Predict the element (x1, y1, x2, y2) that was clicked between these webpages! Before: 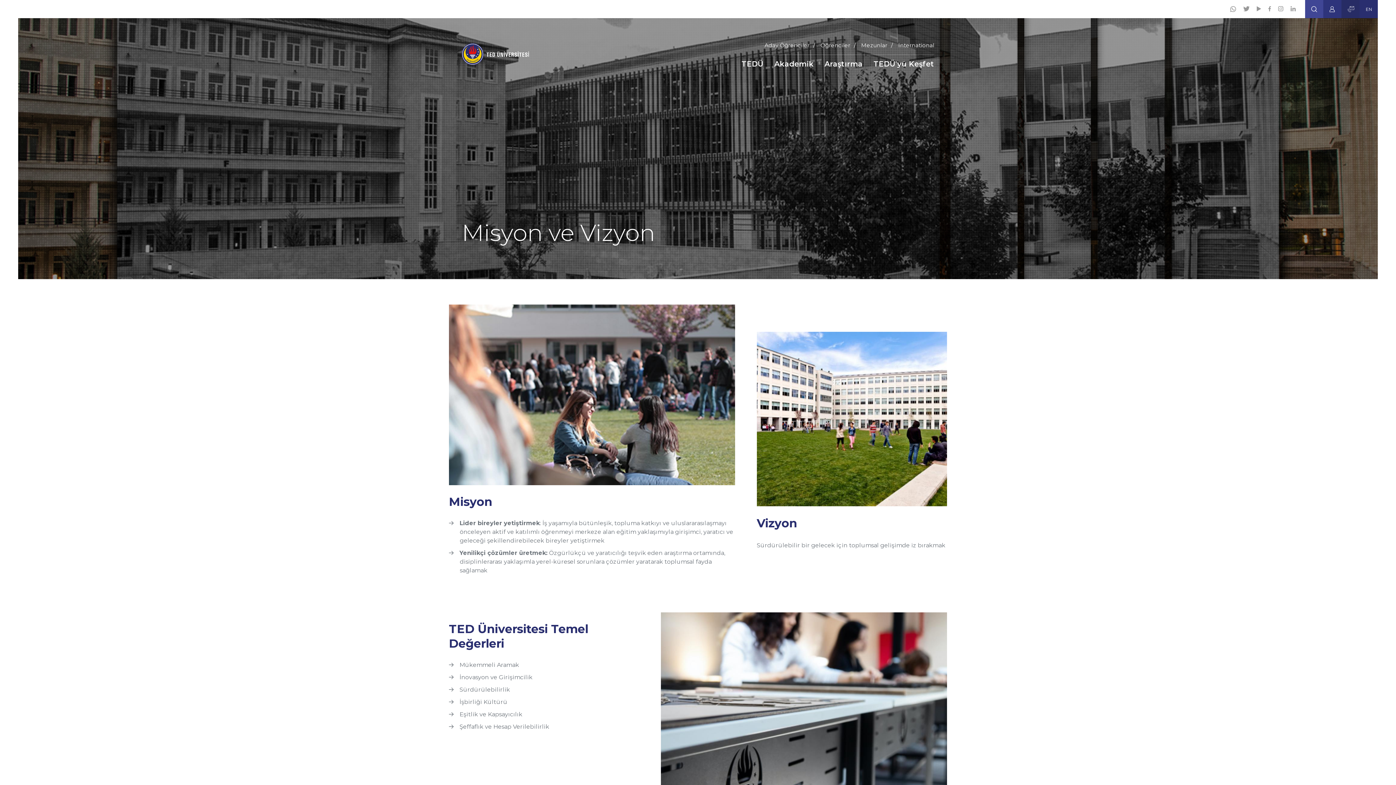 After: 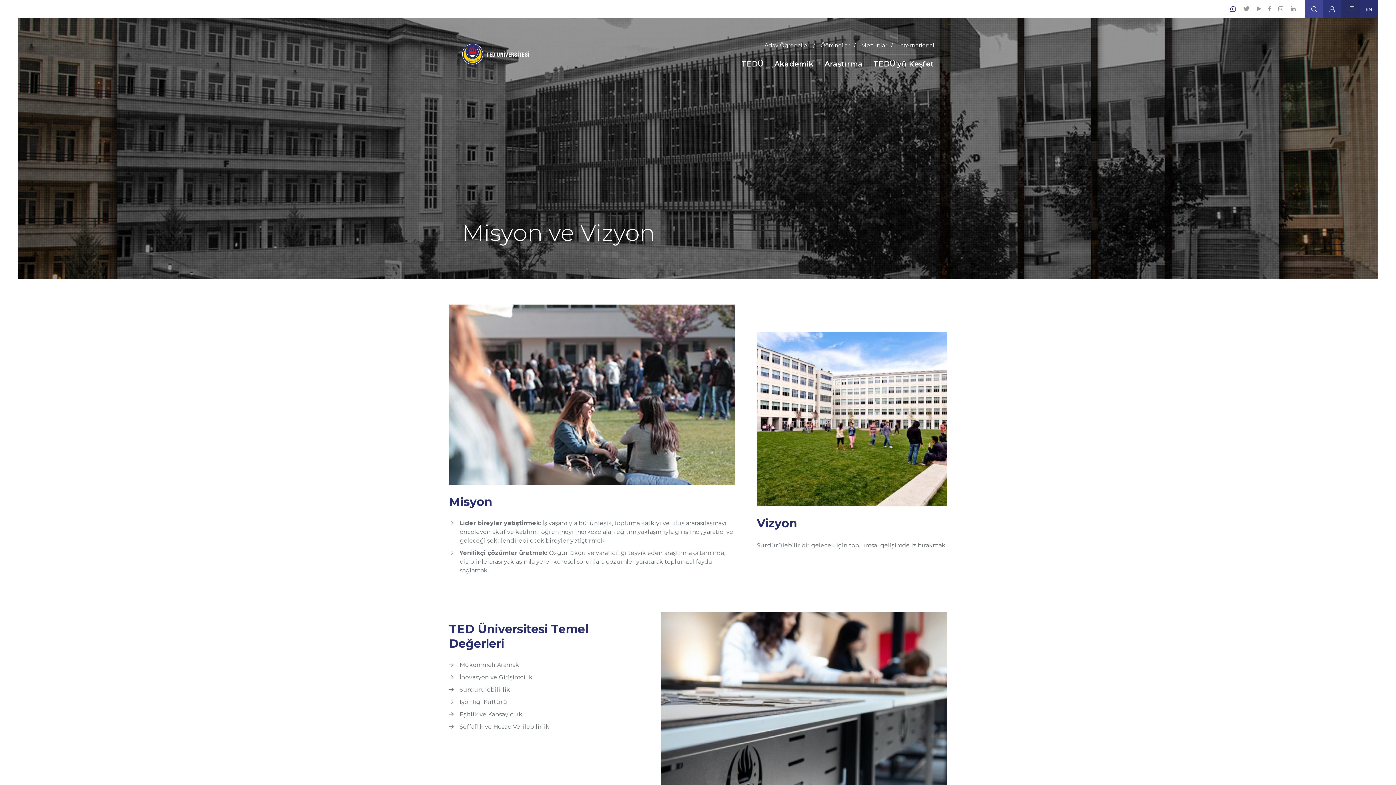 Action: bbox: (1230, 6, 1236, 12)